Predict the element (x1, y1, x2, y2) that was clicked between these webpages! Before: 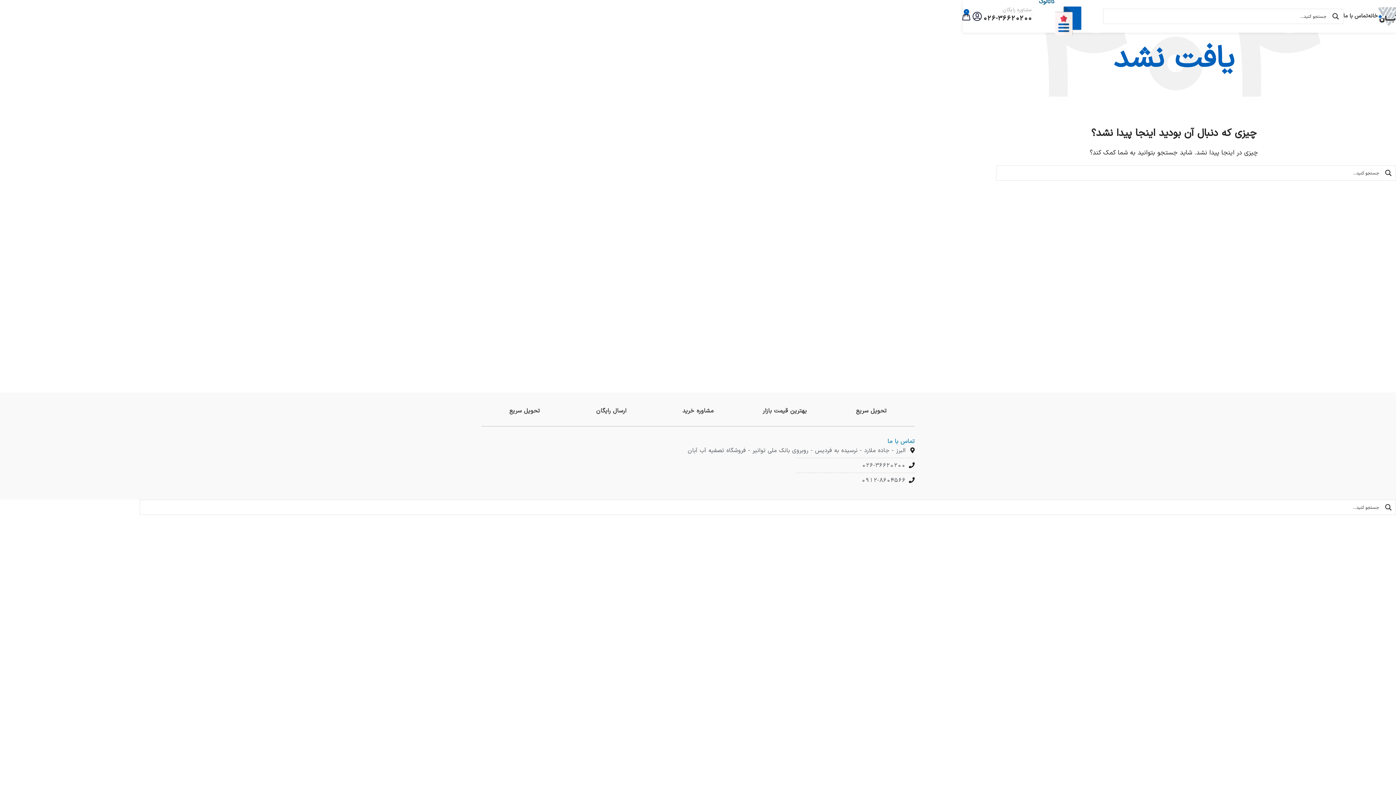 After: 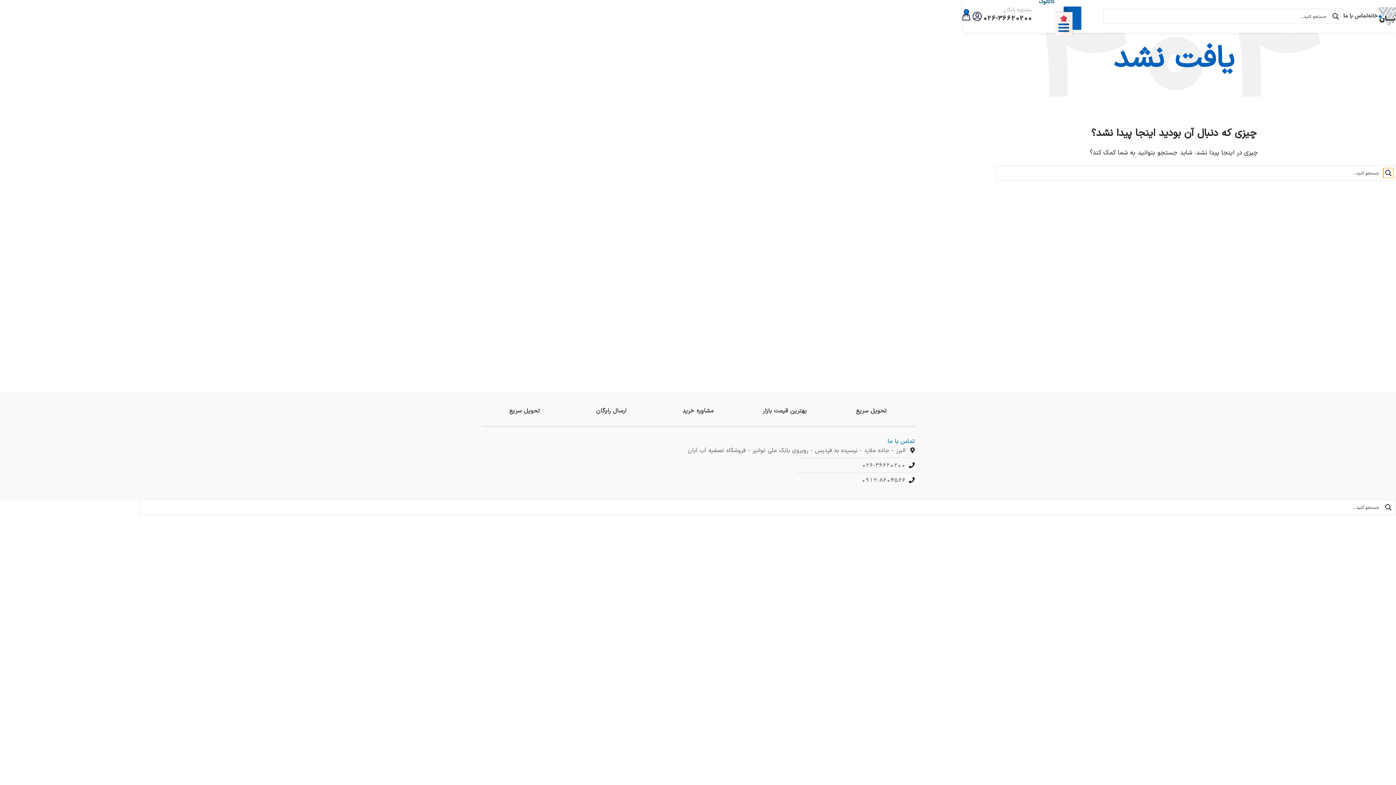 Action: label: Search magnifier button bbox: (1383, 168, 1393, 178)